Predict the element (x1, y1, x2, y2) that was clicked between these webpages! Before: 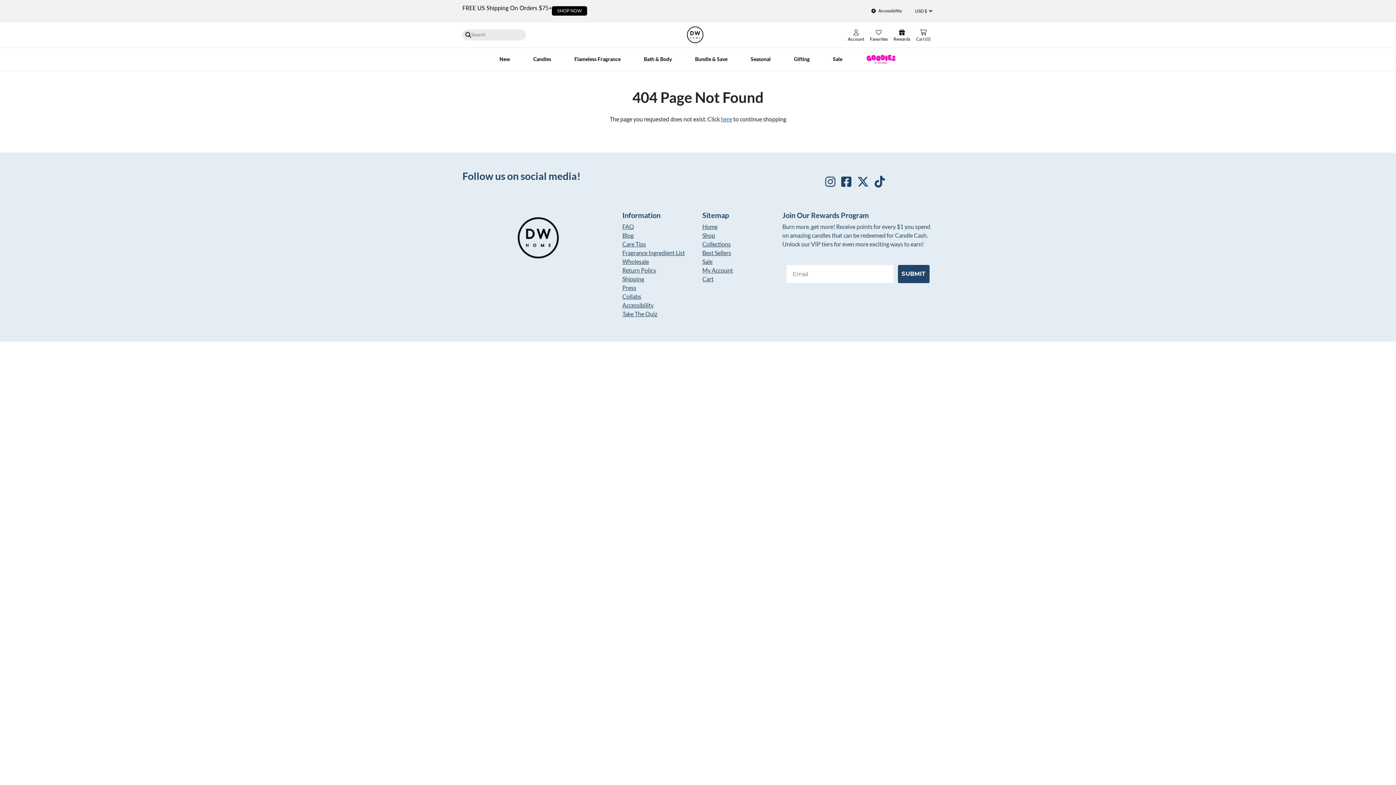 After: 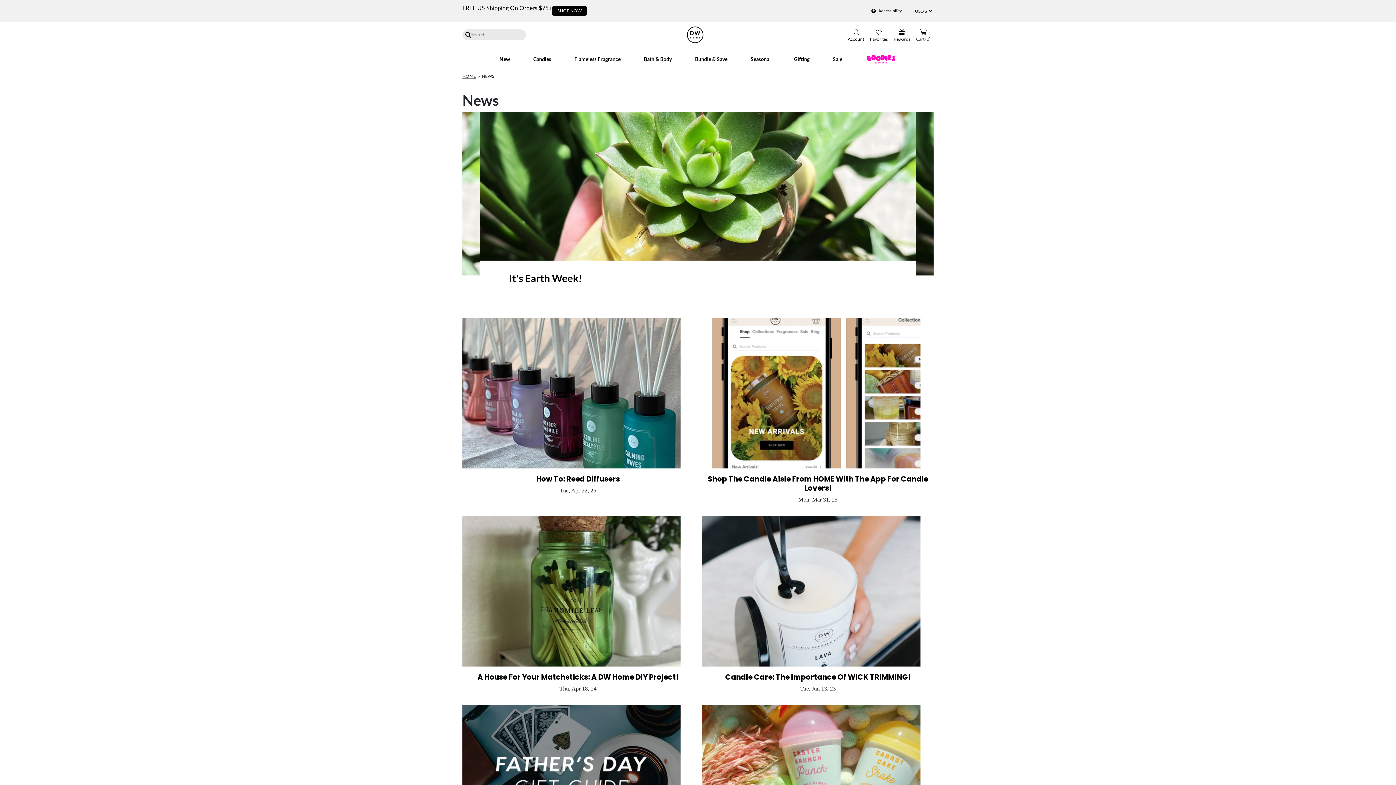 Action: bbox: (622, 232, 633, 239) label: Blog